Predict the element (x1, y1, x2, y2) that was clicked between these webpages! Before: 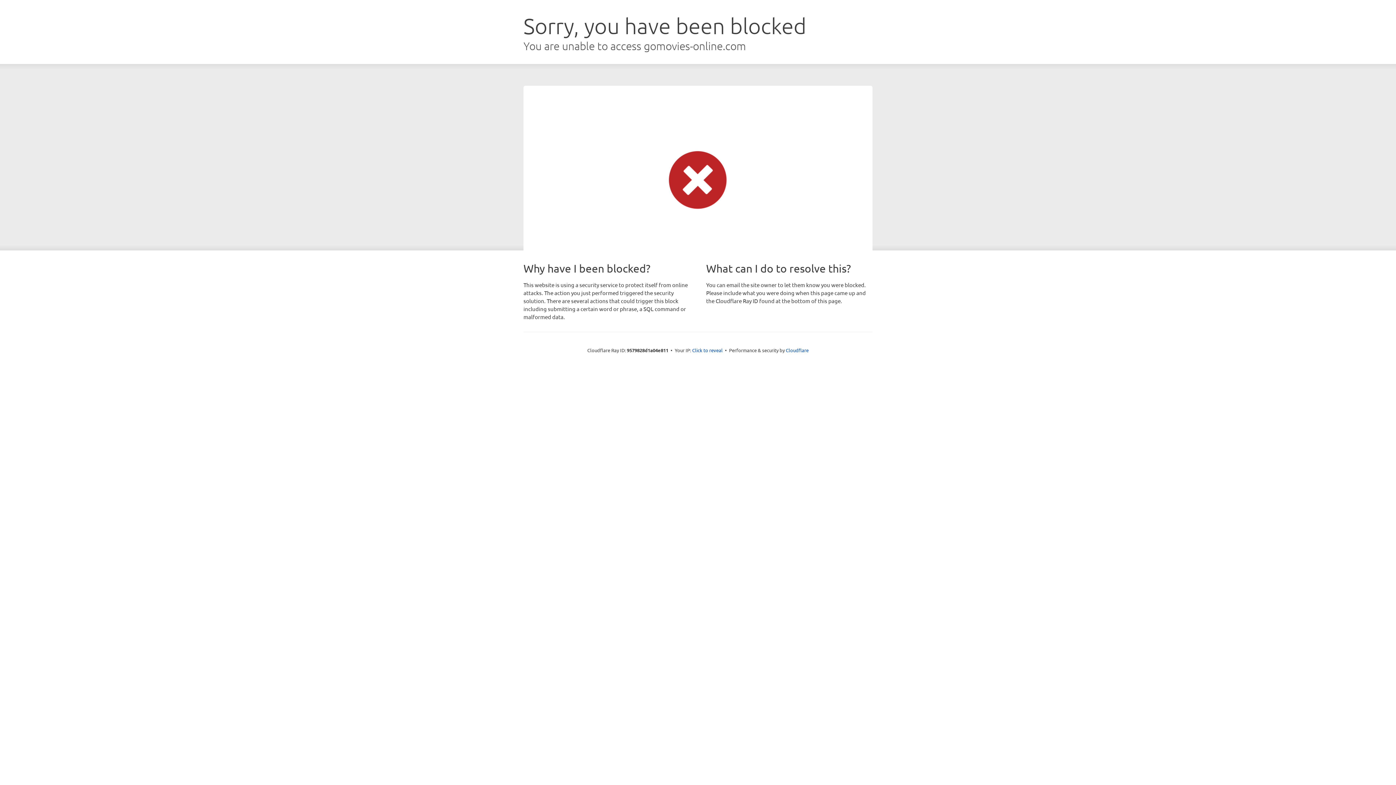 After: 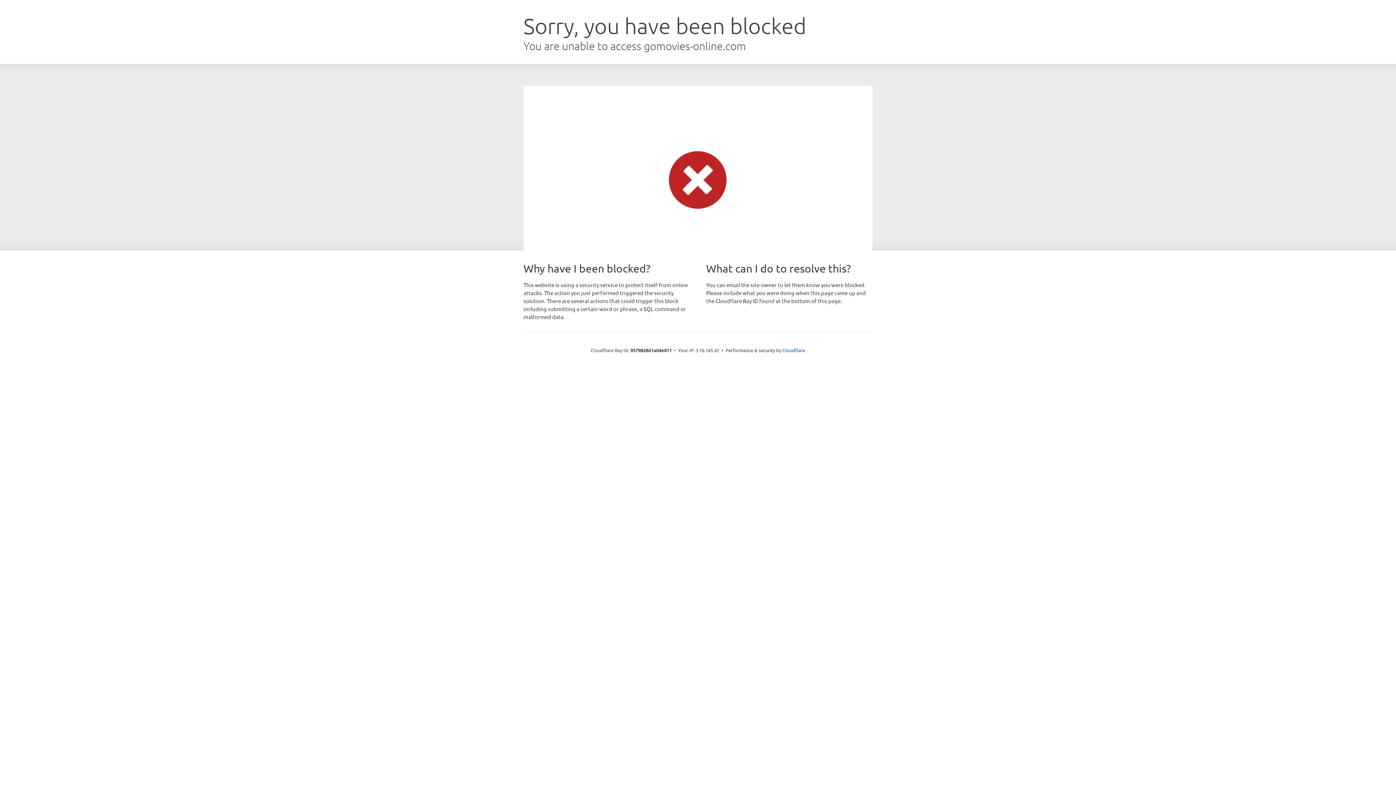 Action: label: Click to reveal bbox: (692, 346, 722, 353)